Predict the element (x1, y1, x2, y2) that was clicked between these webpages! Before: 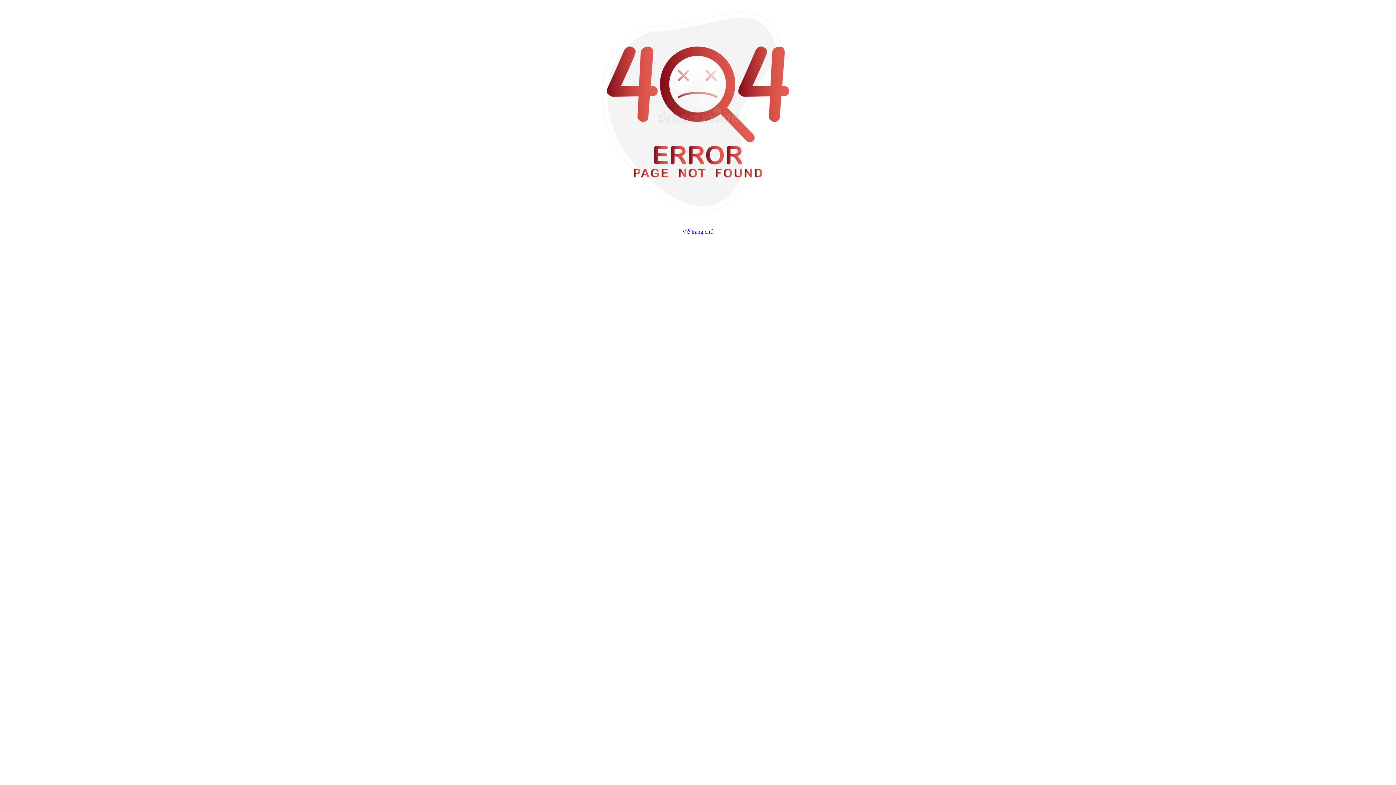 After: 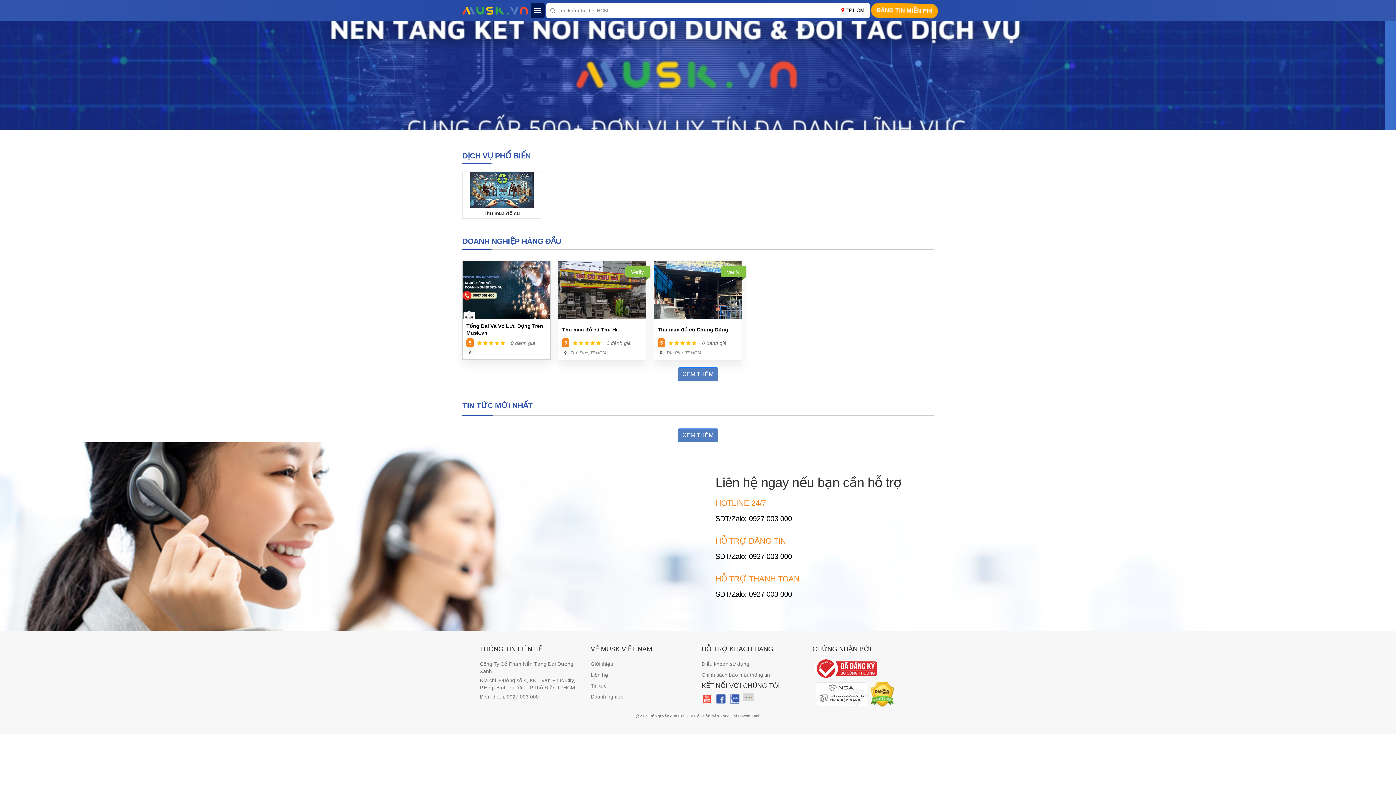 Action: bbox: (682, 228, 714, 234) label: Về trang chủ